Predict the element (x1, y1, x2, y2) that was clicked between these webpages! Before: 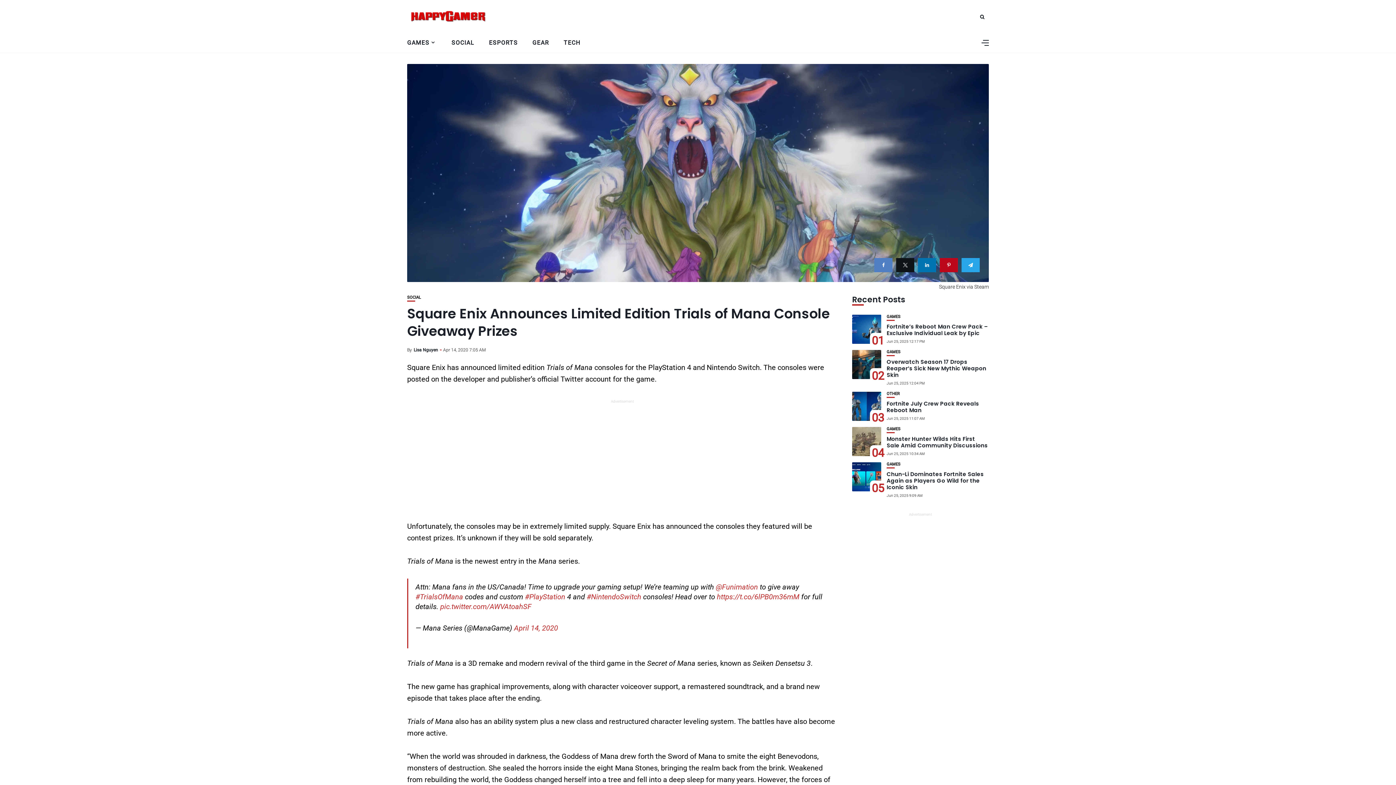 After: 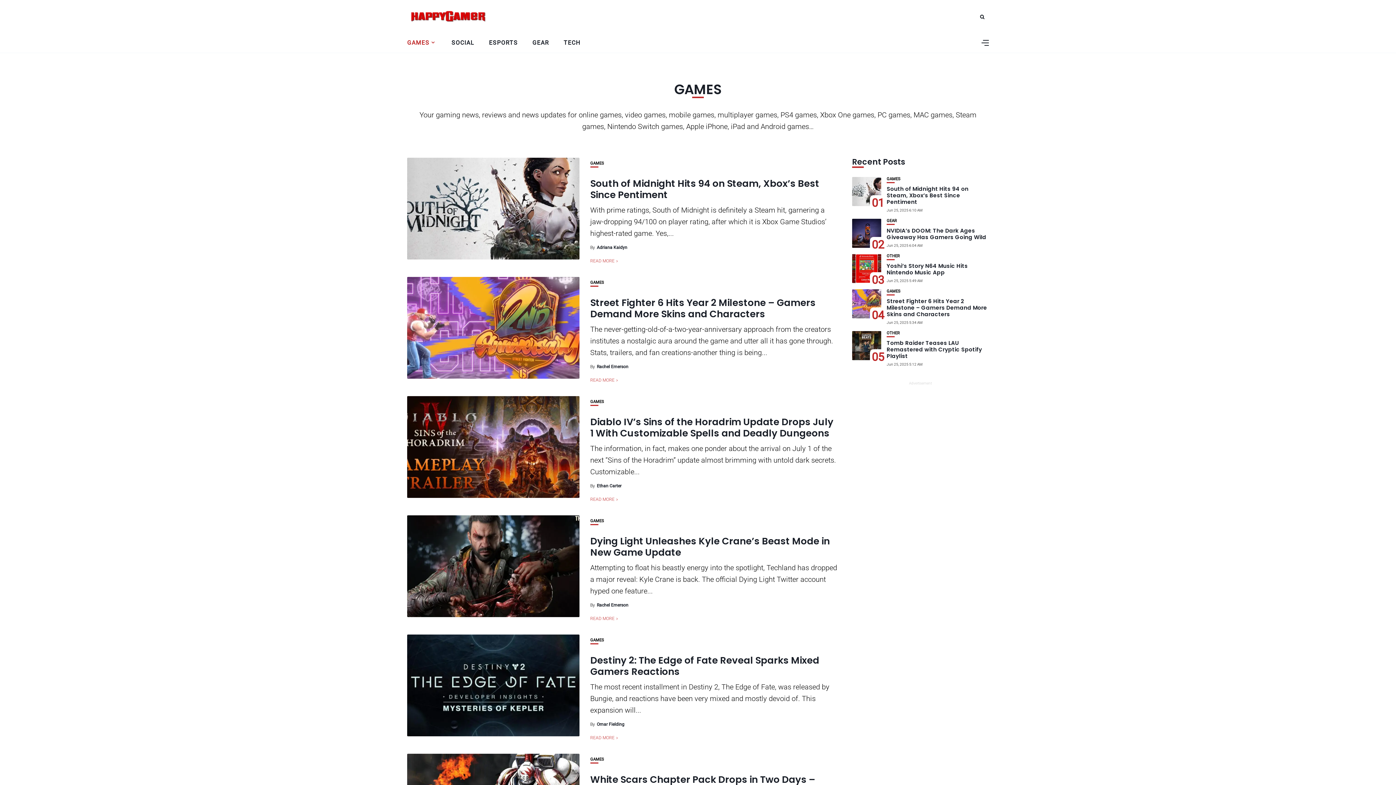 Action: bbox: (886, 427, 900, 431) label: GAMES